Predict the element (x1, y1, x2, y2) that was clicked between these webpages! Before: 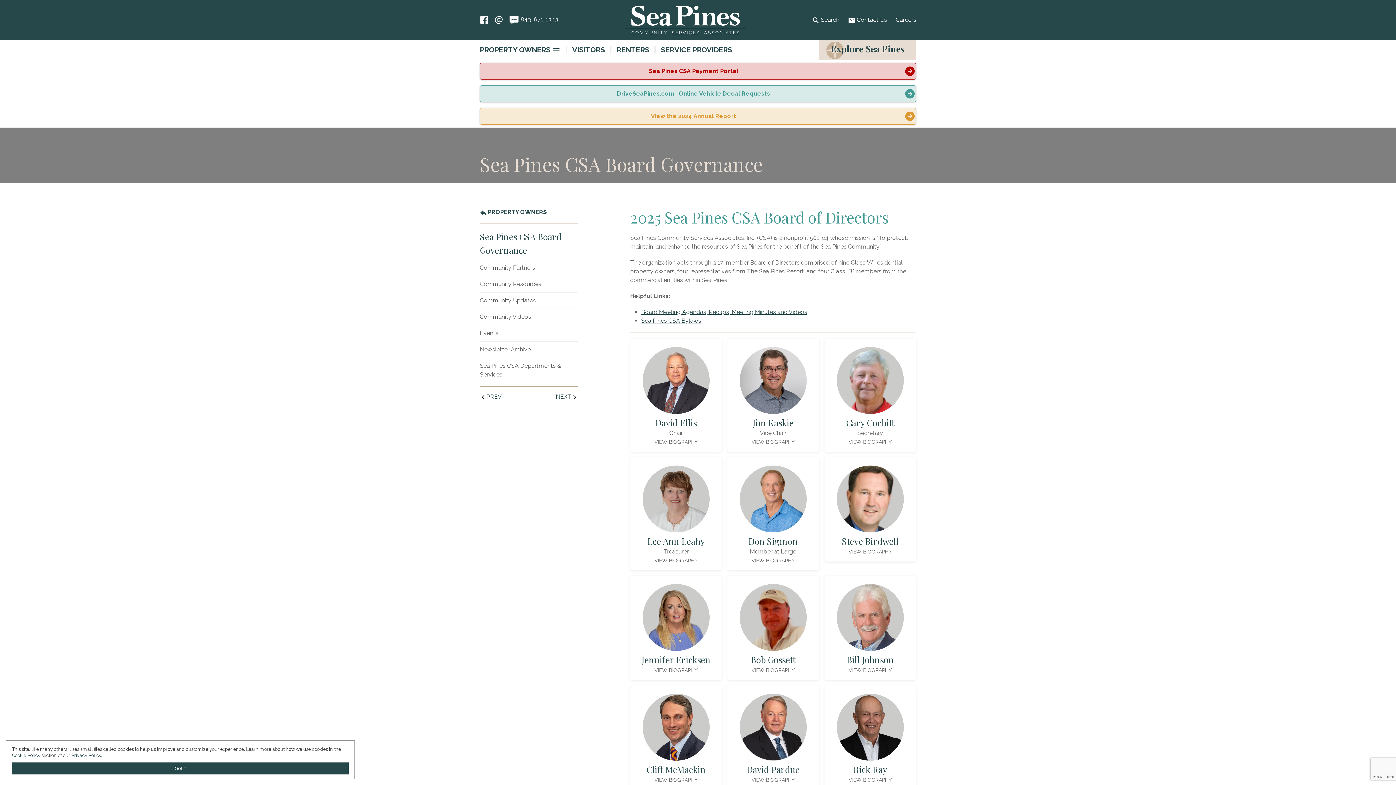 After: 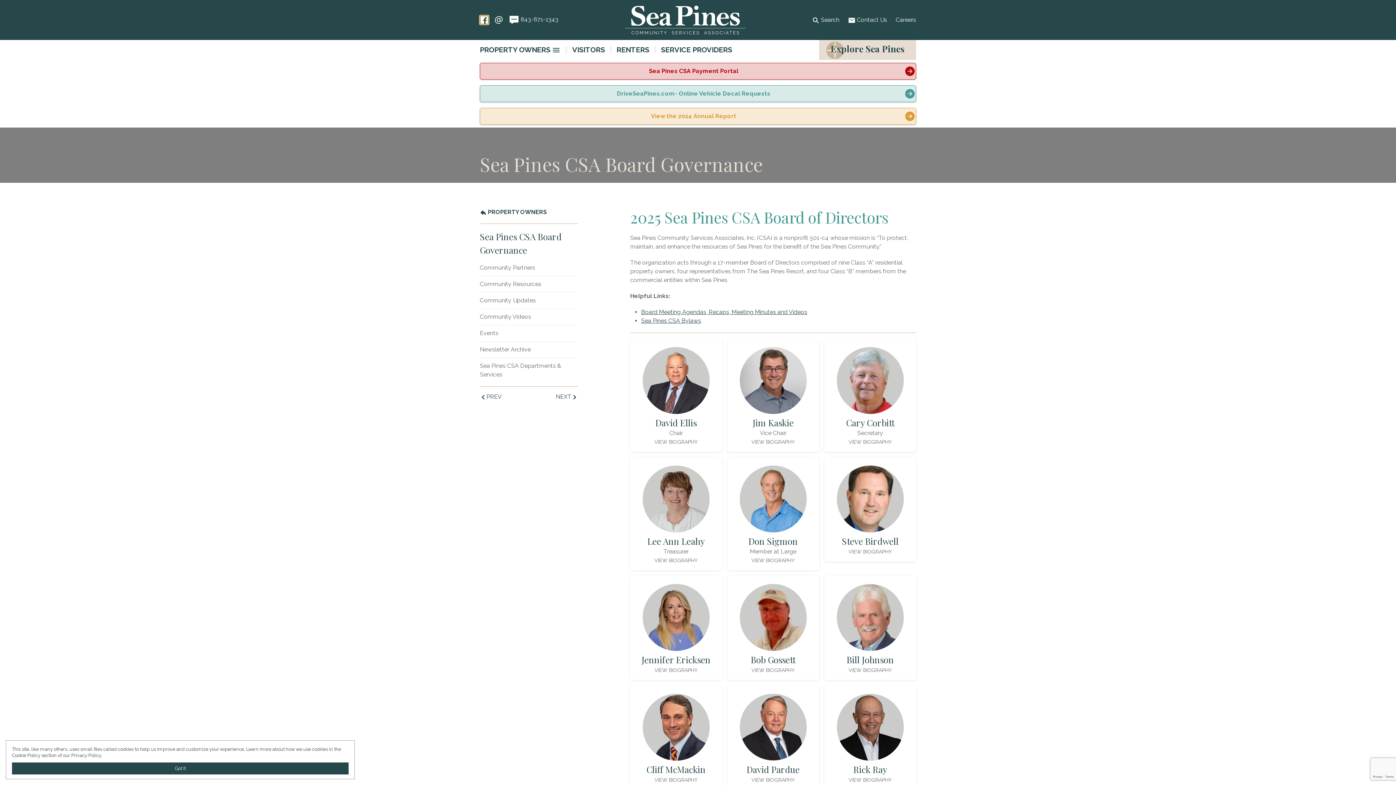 Action: bbox: (480, 16, 488, 22)